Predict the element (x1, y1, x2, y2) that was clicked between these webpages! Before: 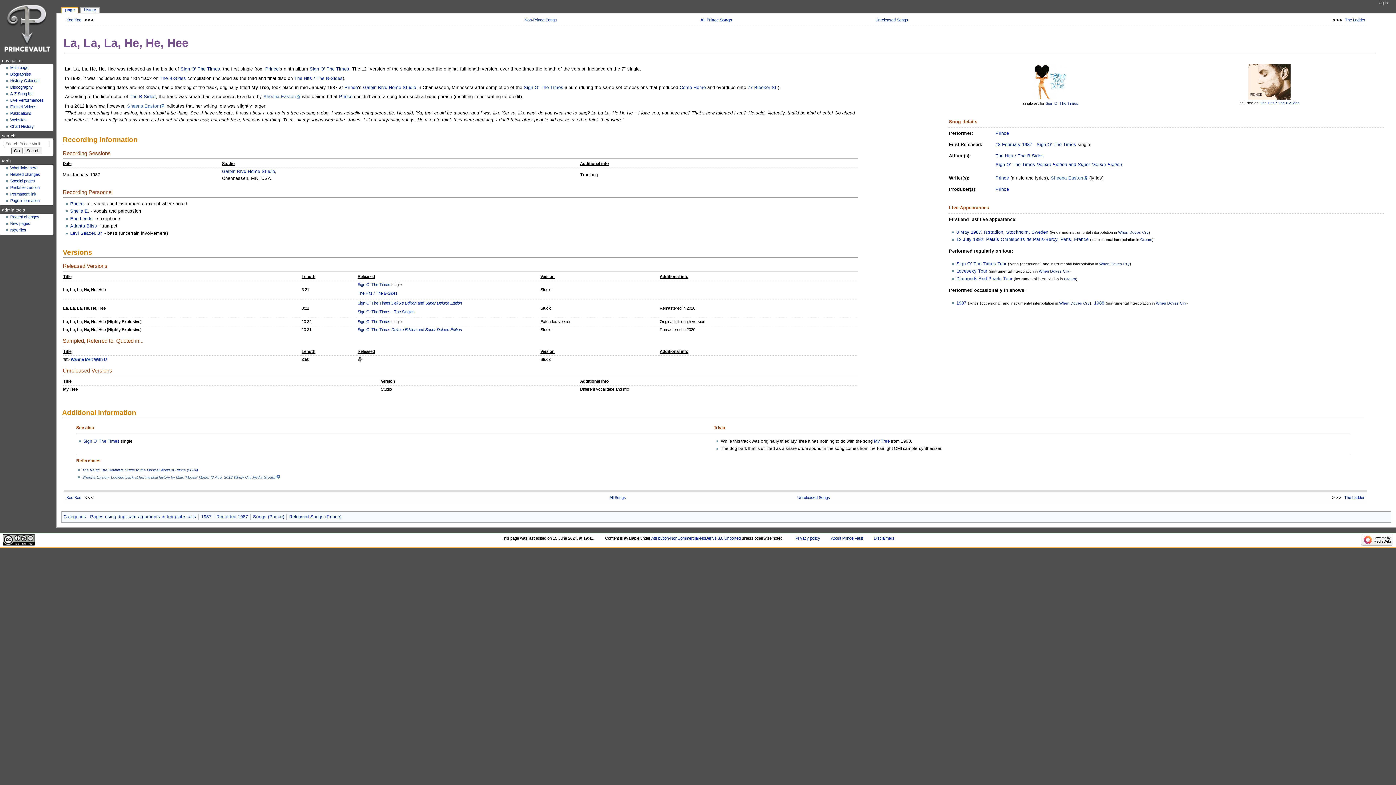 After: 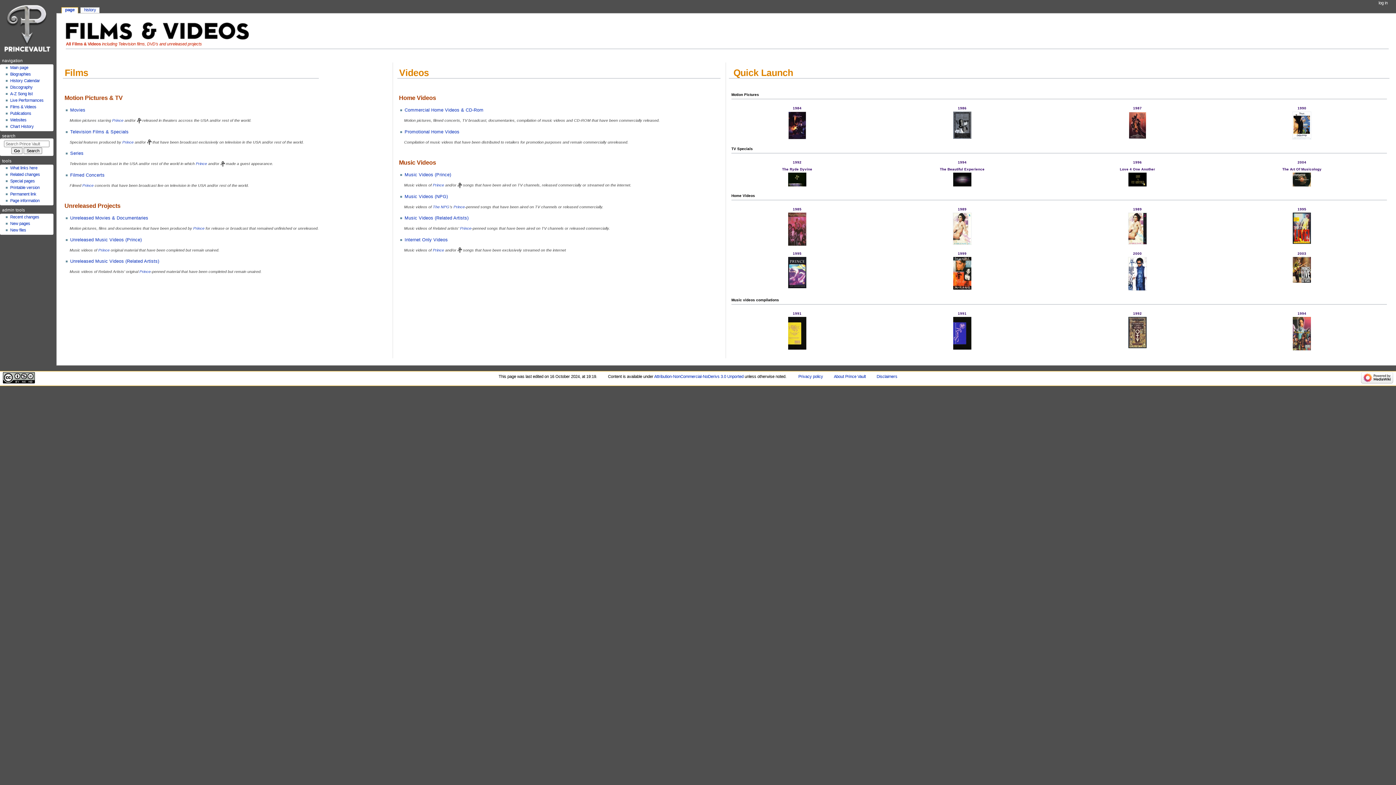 Action: label: Films & Videos bbox: (10, 104, 36, 109)